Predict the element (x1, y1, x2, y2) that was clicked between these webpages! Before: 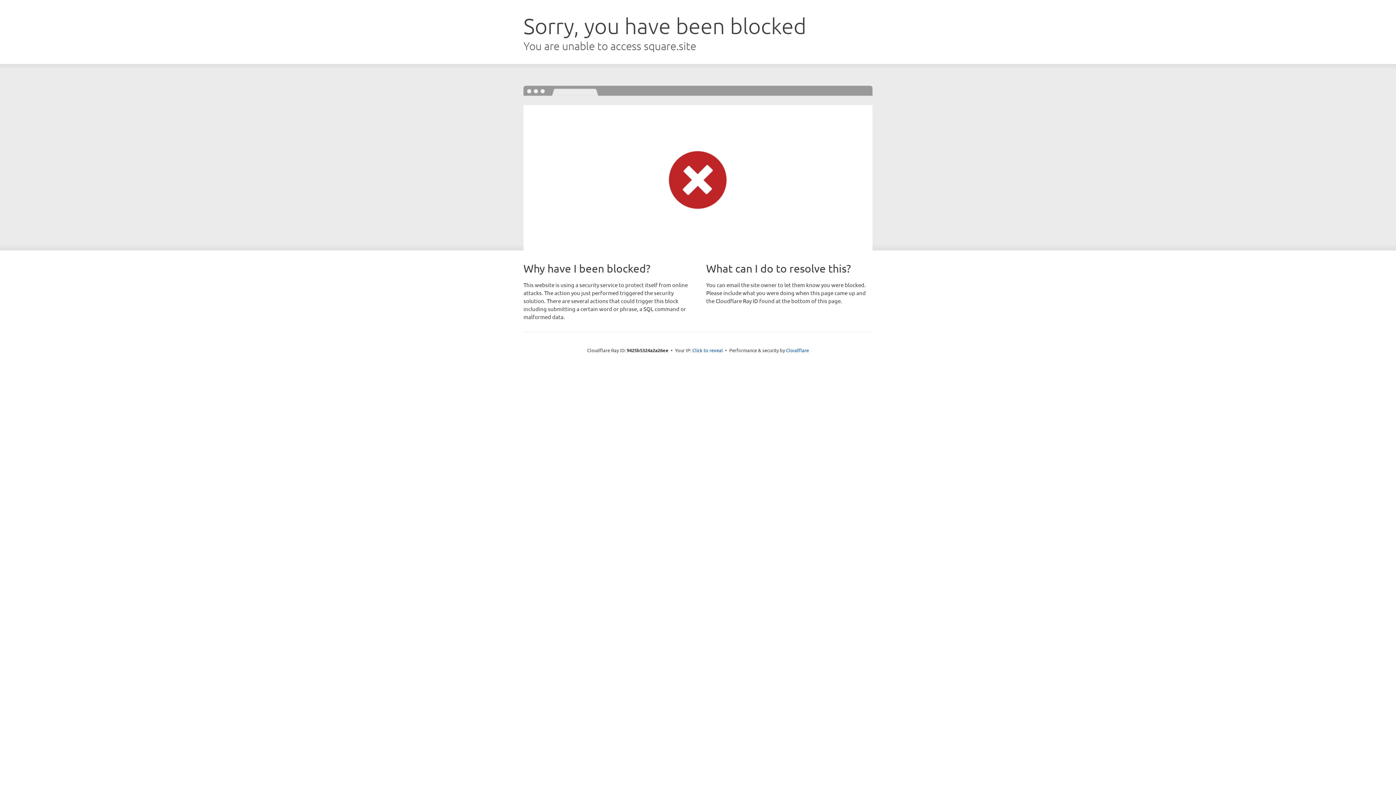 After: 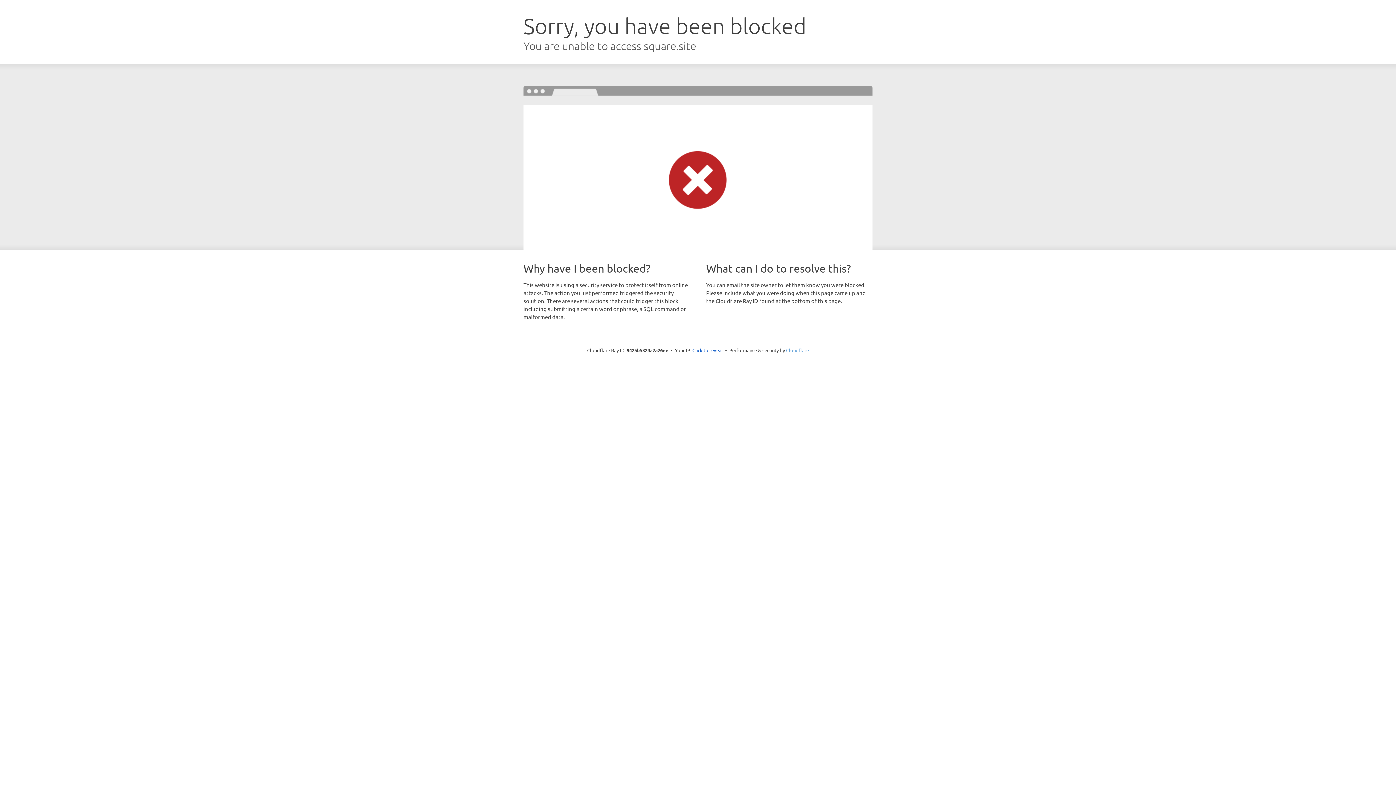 Action: label: Cloudflare bbox: (786, 347, 809, 353)